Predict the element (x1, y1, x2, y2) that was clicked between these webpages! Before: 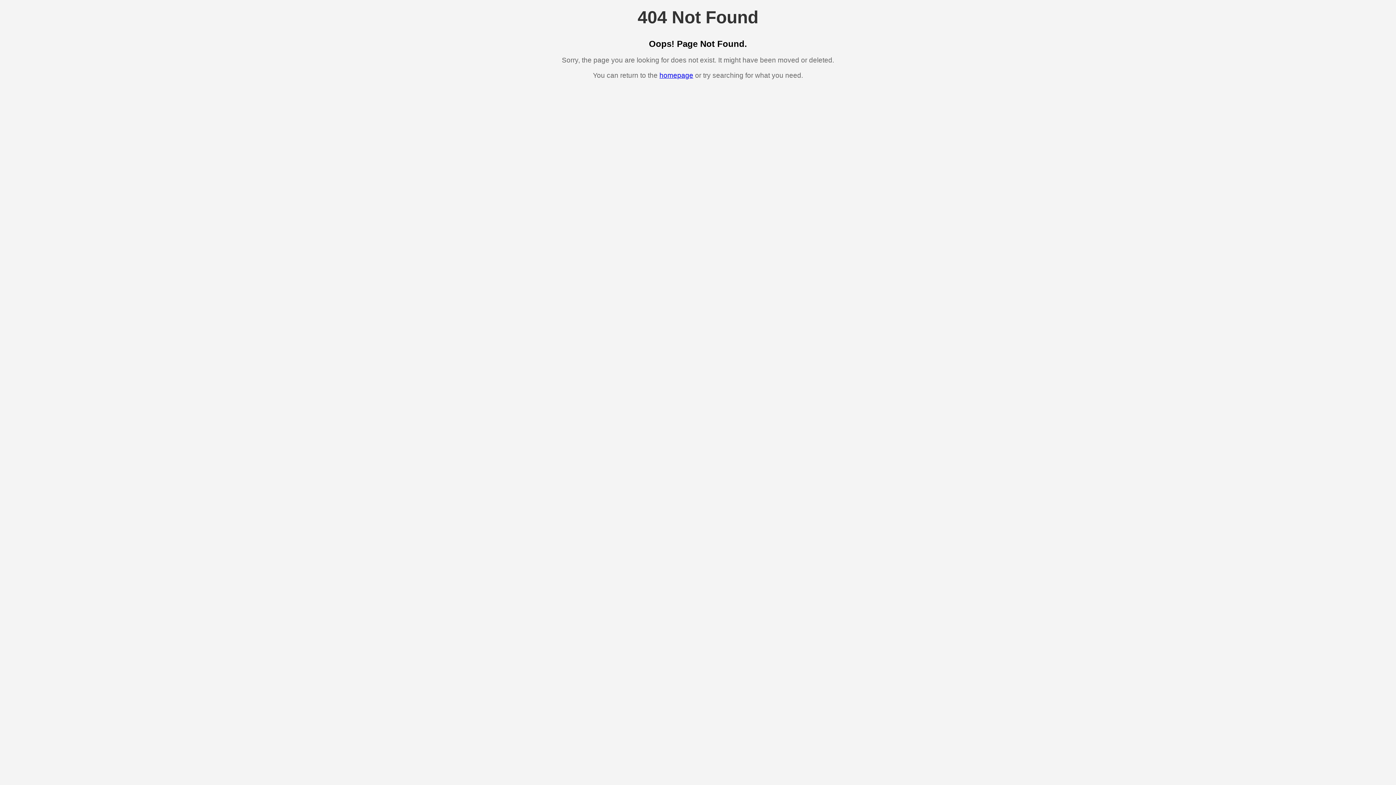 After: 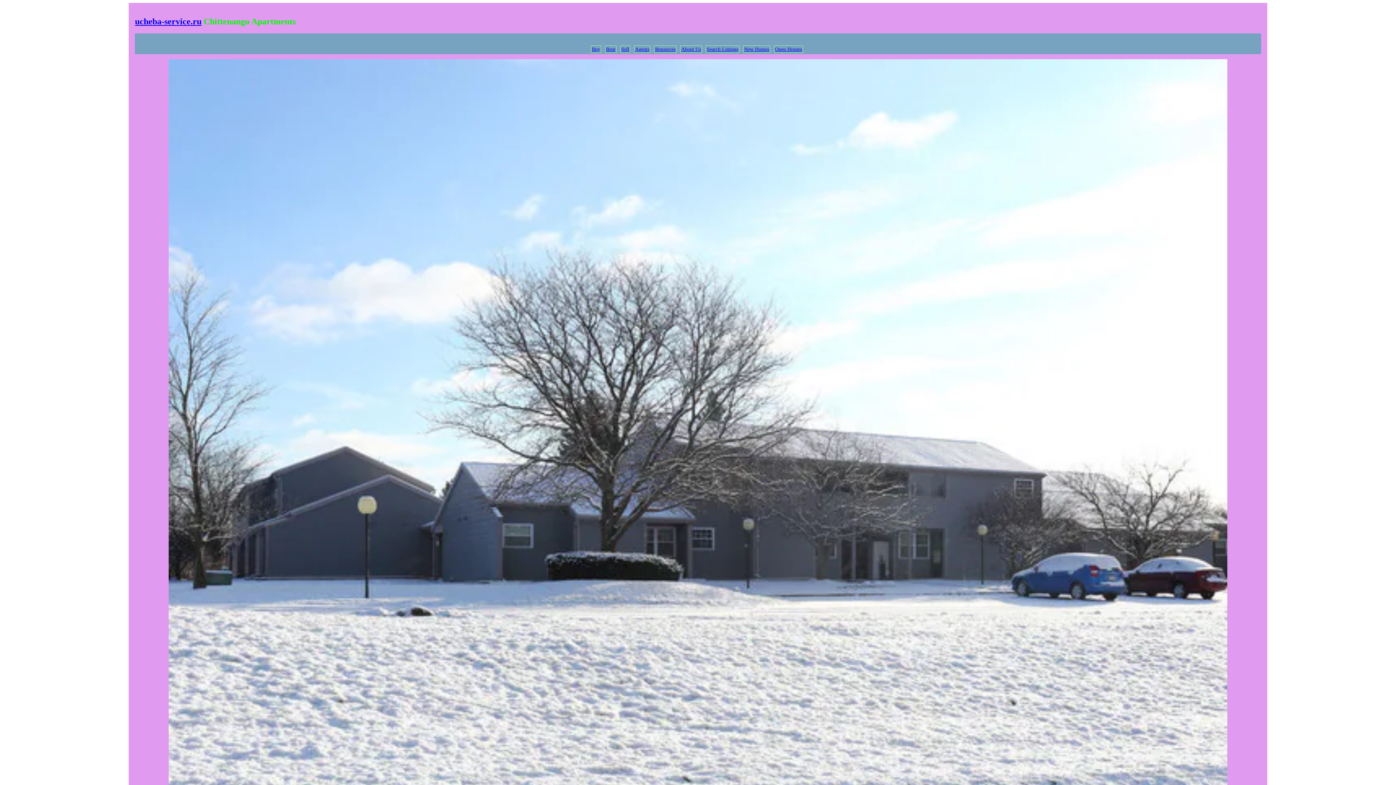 Action: bbox: (659, 71, 693, 79) label: homepage